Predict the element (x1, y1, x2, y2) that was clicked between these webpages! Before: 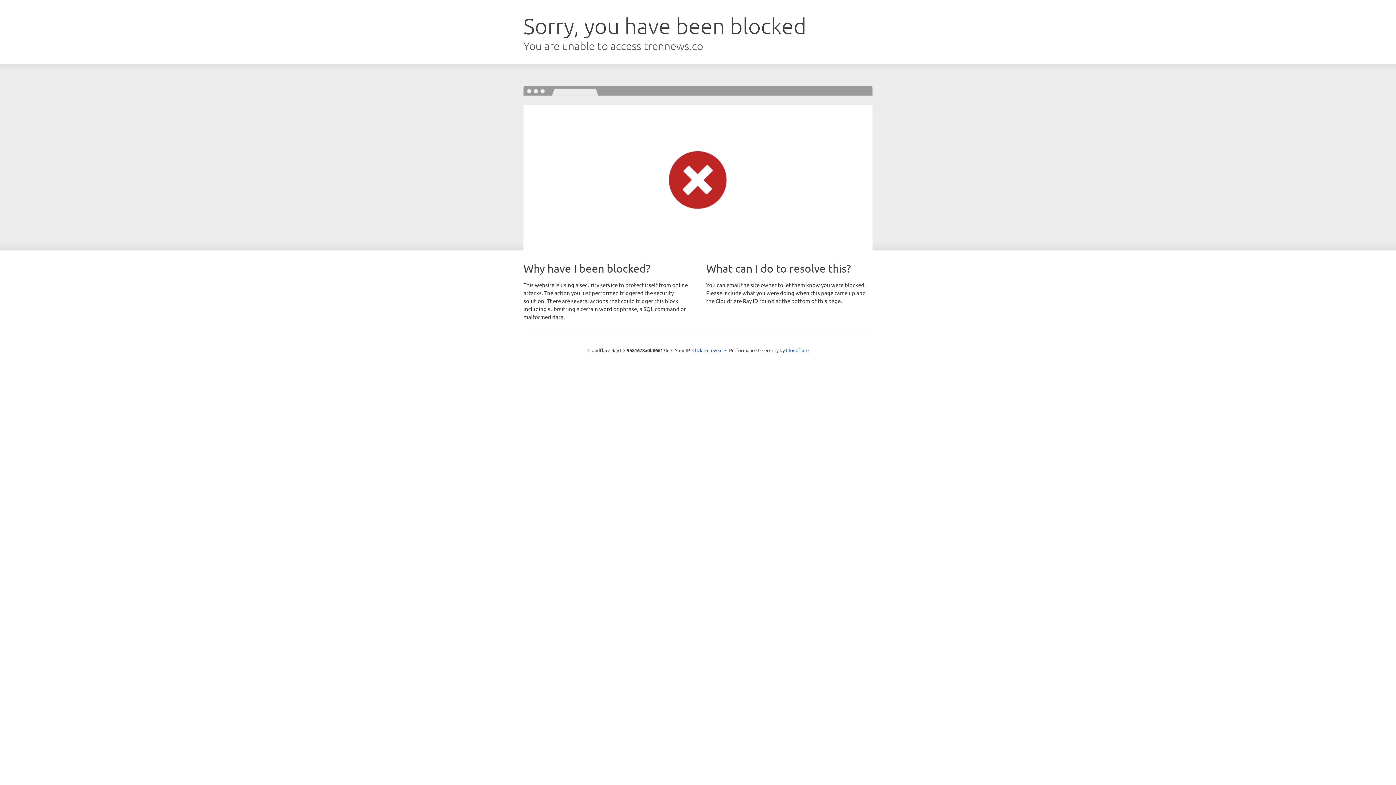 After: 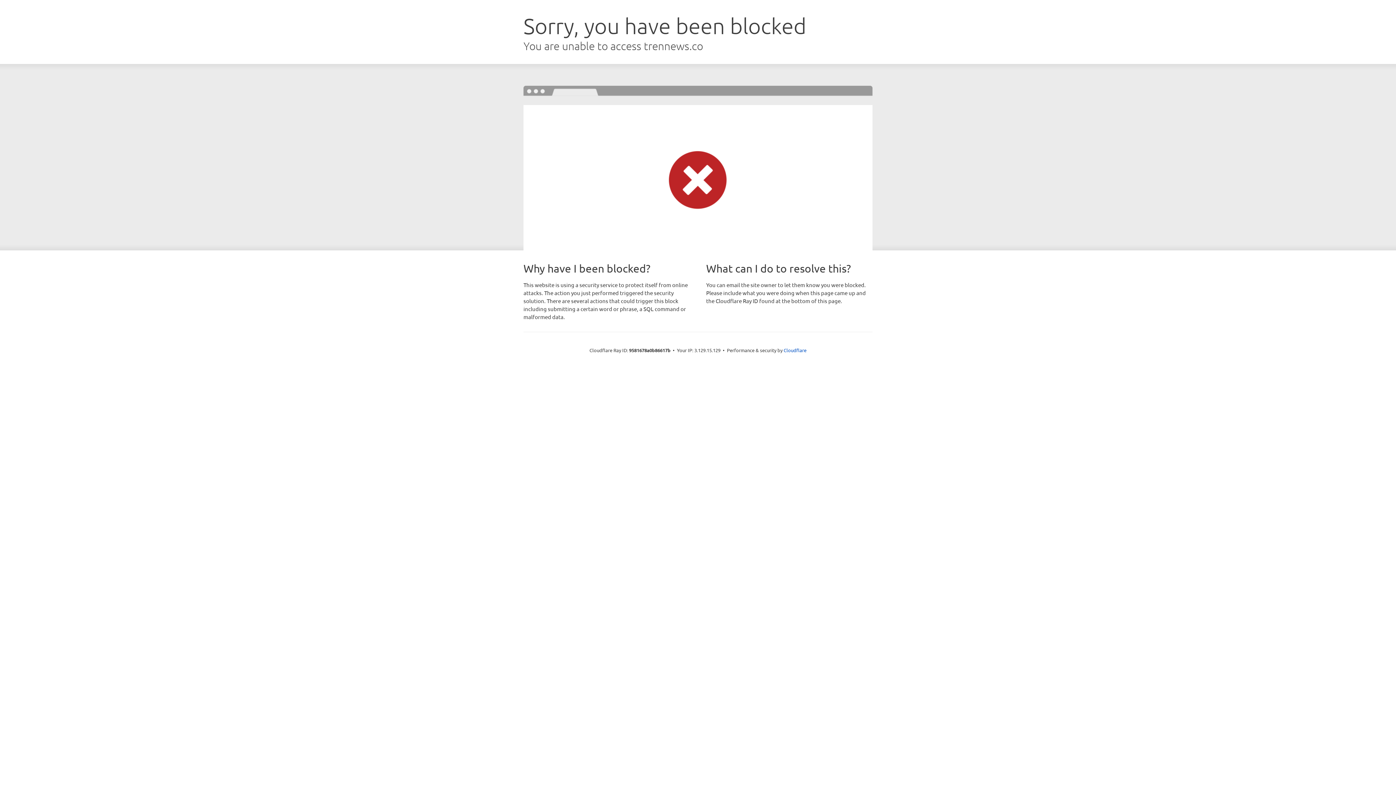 Action: bbox: (692, 346, 722, 353) label: Click to reveal